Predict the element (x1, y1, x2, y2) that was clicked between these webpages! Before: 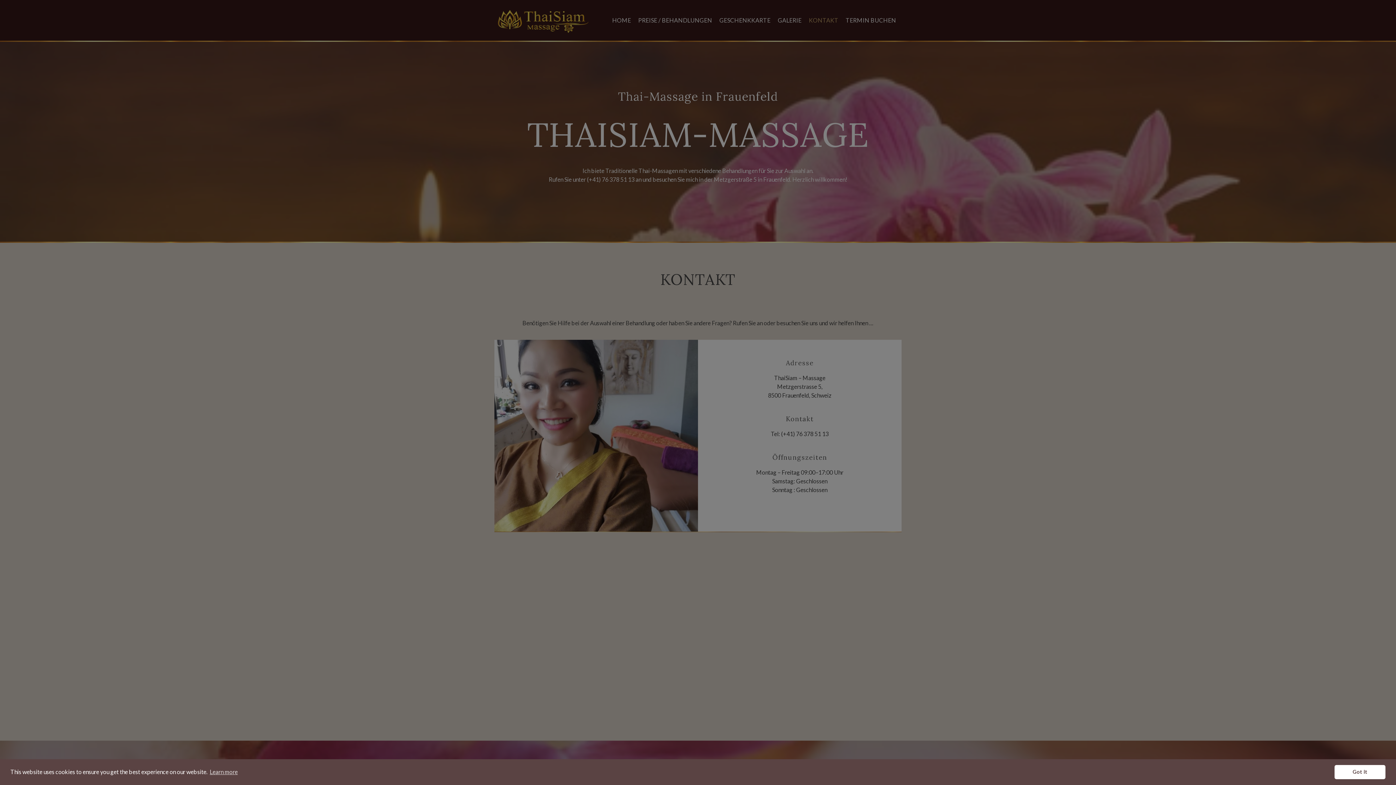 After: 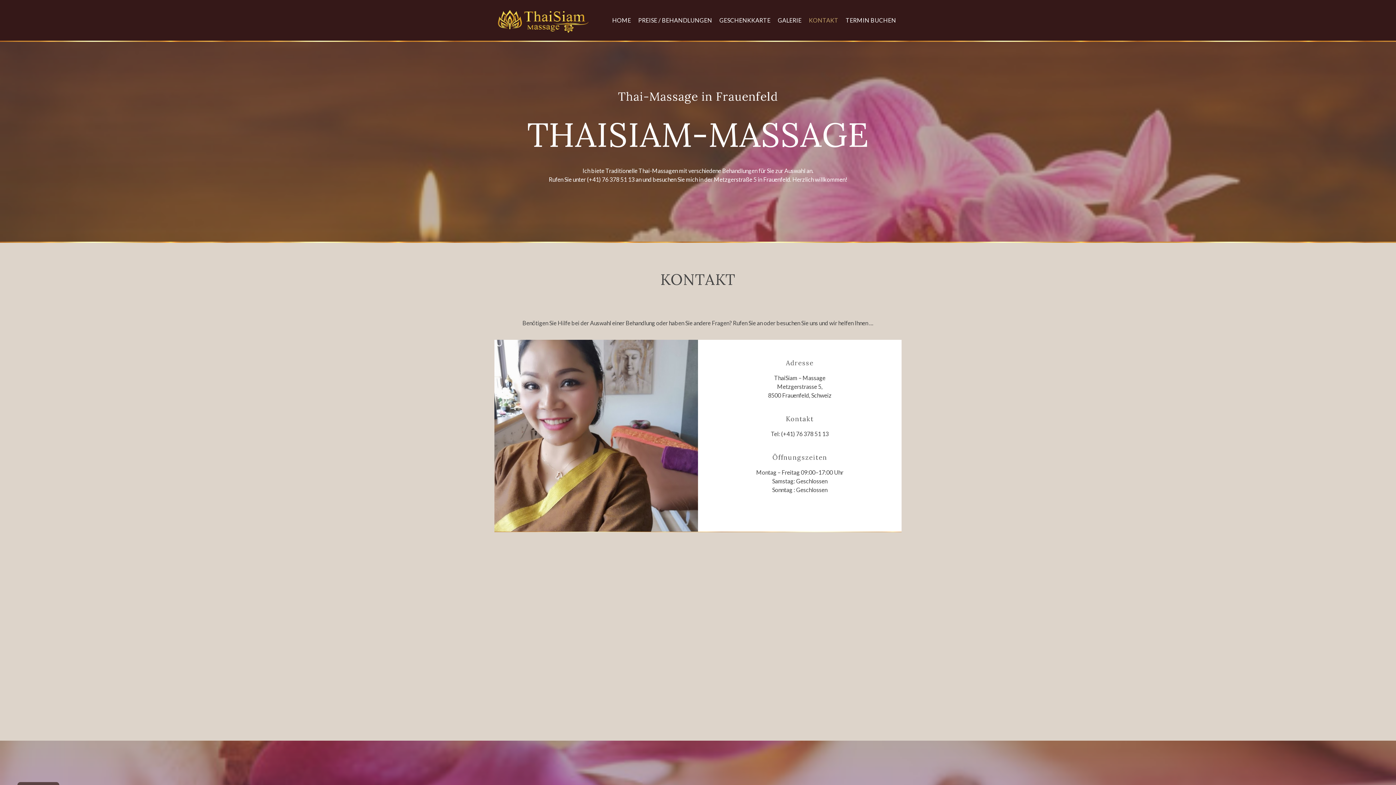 Action: label: dismiss cookie message bbox: (1334, 765, 1385, 779)